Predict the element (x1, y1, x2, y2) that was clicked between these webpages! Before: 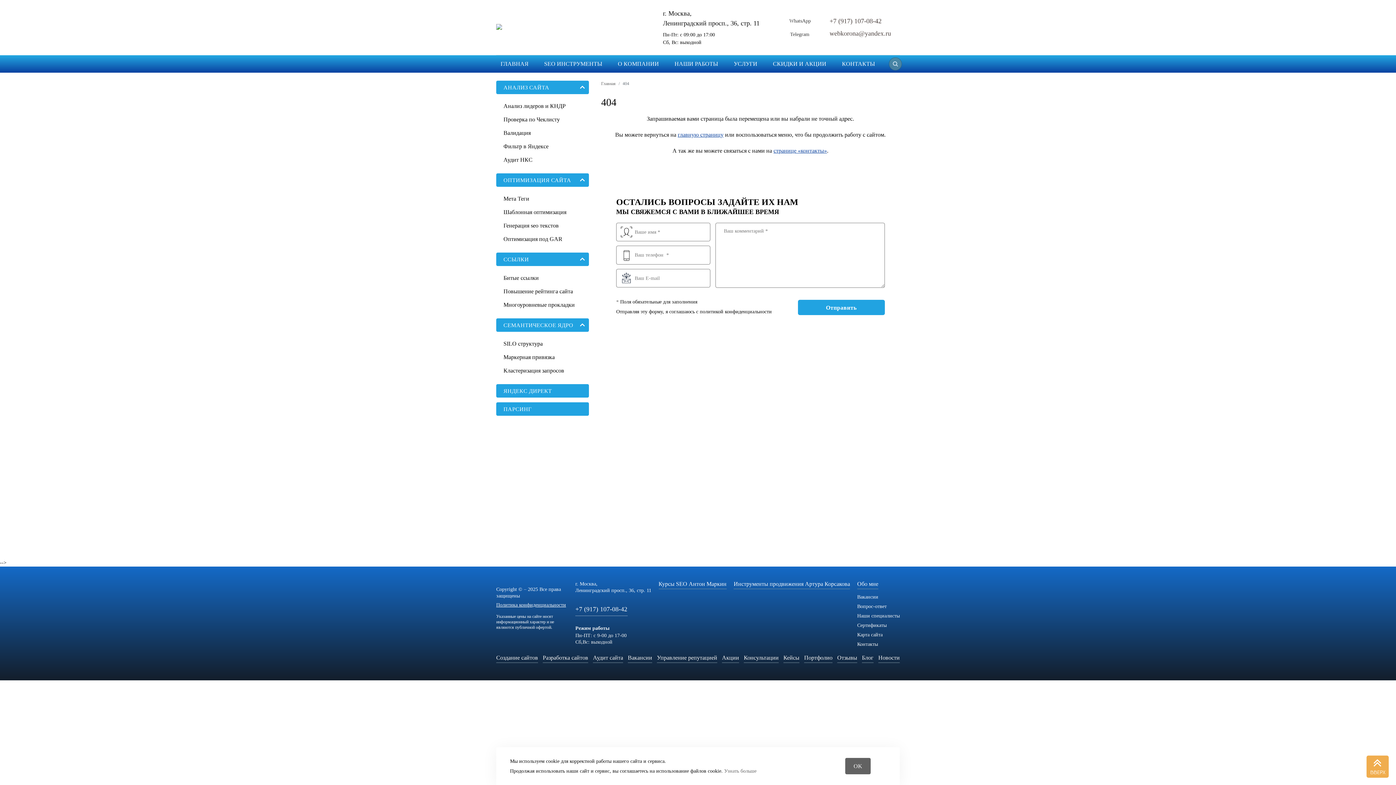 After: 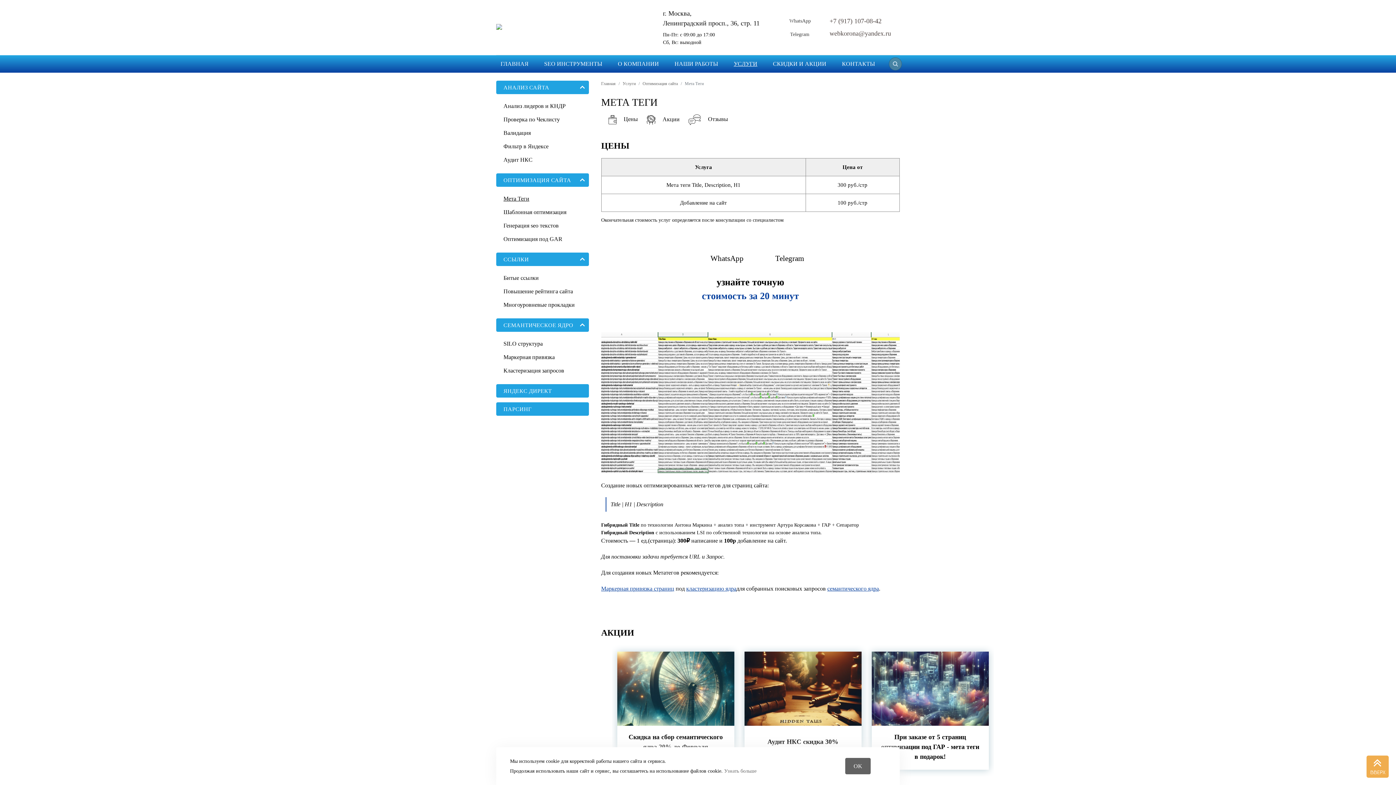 Action: label: Мета Теги bbox: (503, 195, 581, 202)